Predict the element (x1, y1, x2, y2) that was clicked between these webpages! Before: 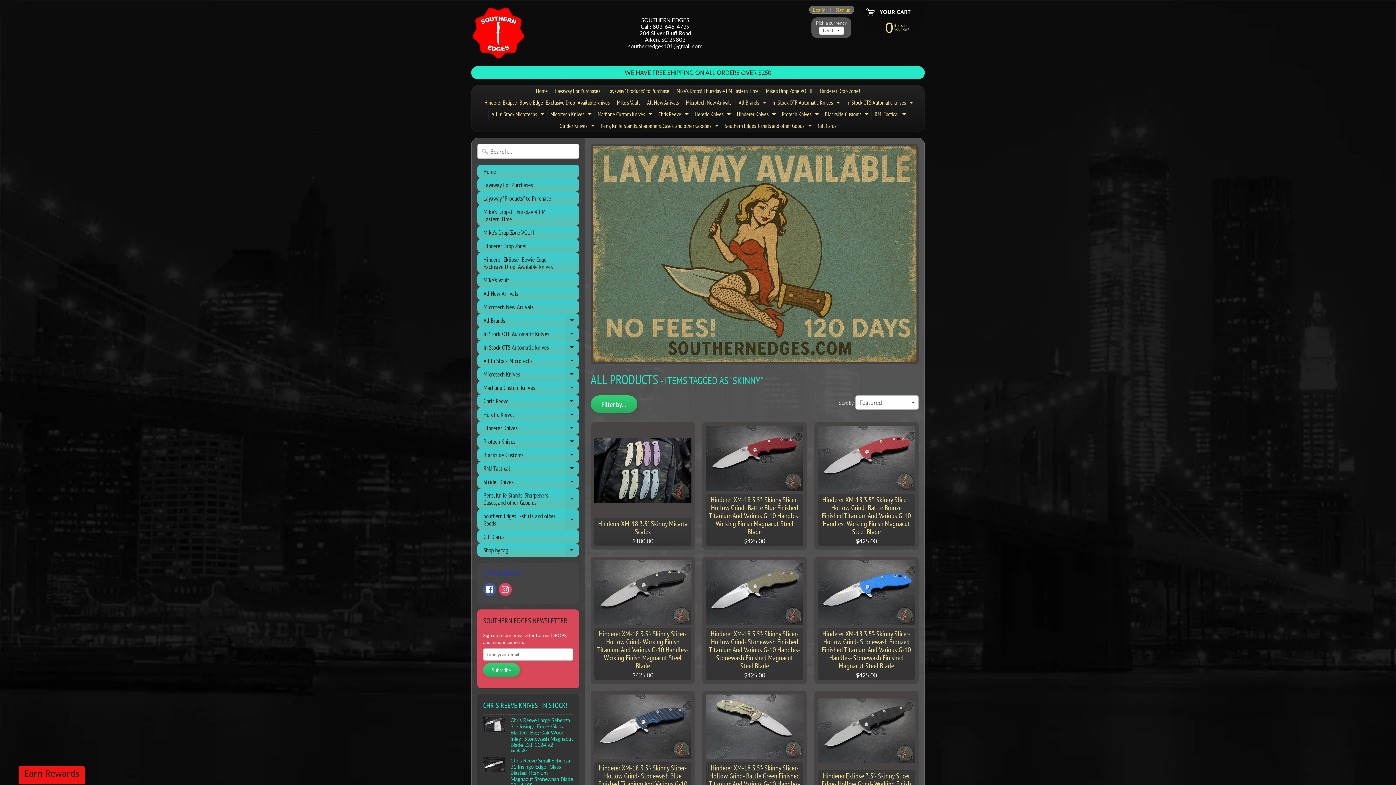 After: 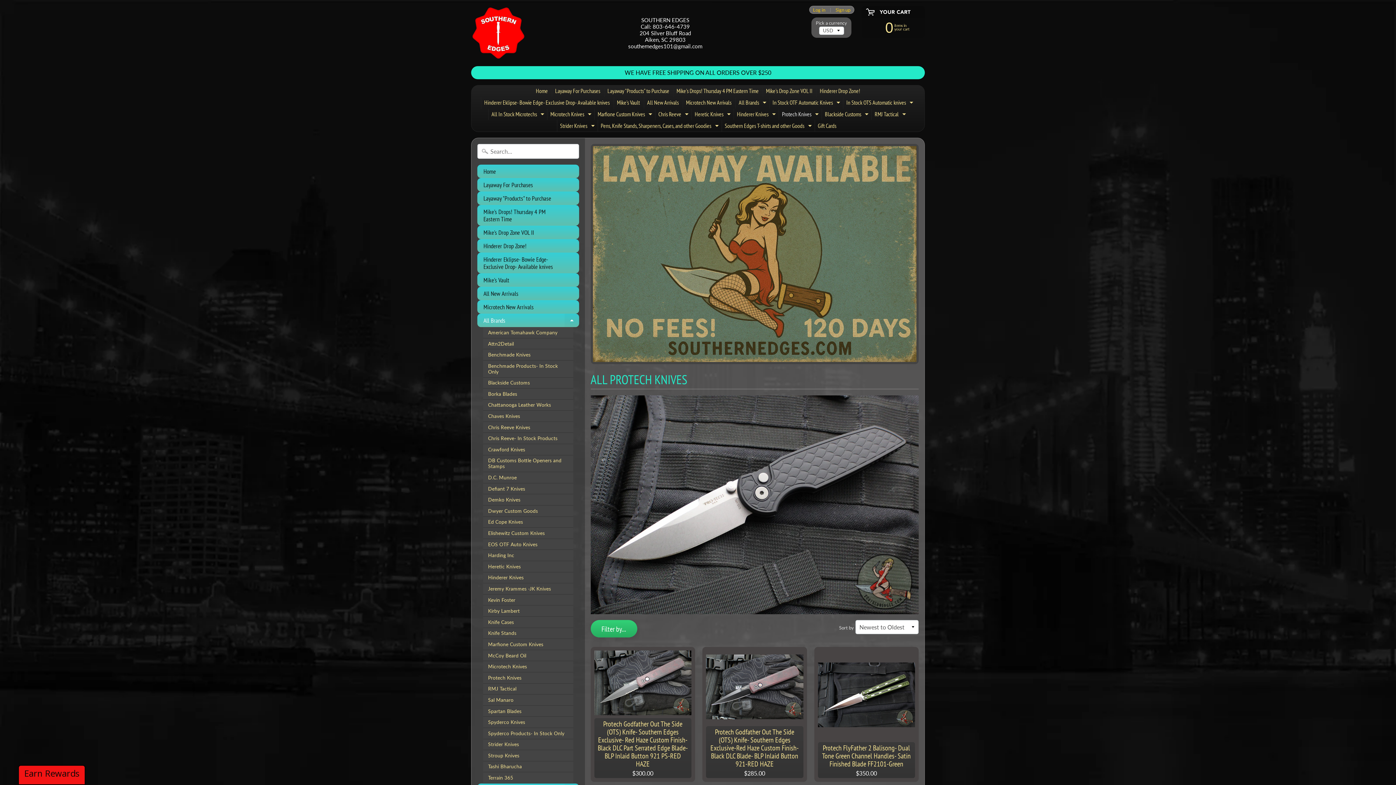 Action: bbox: (813, 108, 820, 120) label: Expand child menu